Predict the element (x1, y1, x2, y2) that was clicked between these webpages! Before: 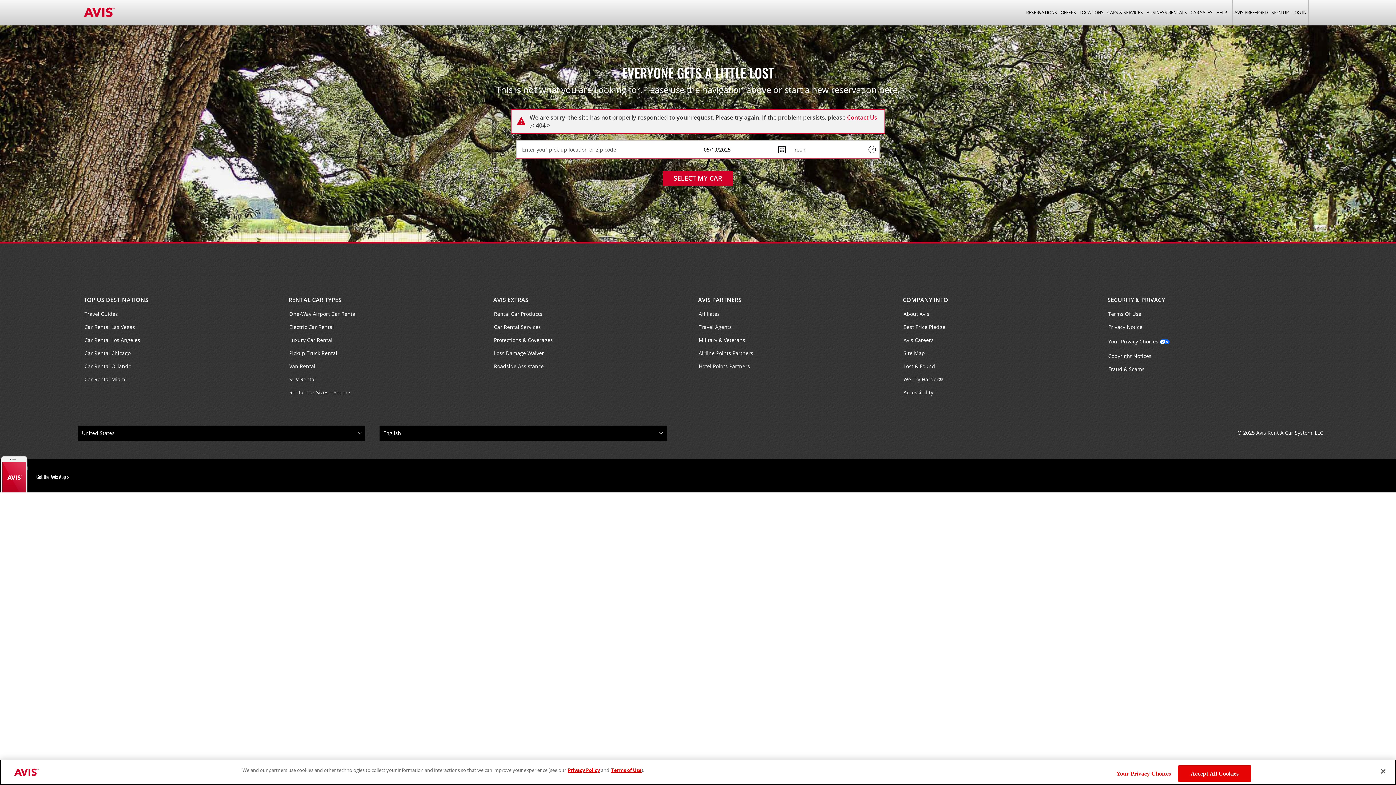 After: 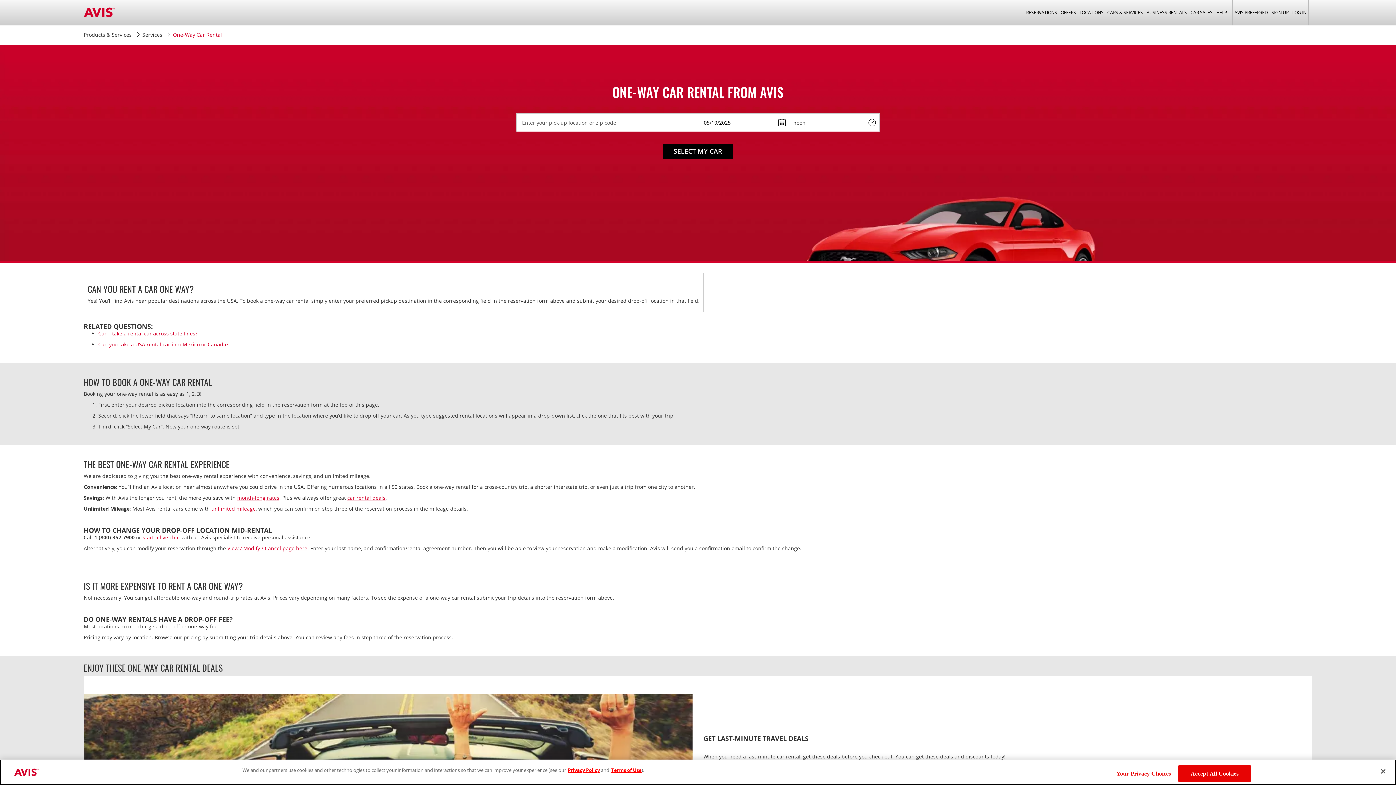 Action: label: One-Way Airport Car Rental bbox: (289, 307, 482, 320)